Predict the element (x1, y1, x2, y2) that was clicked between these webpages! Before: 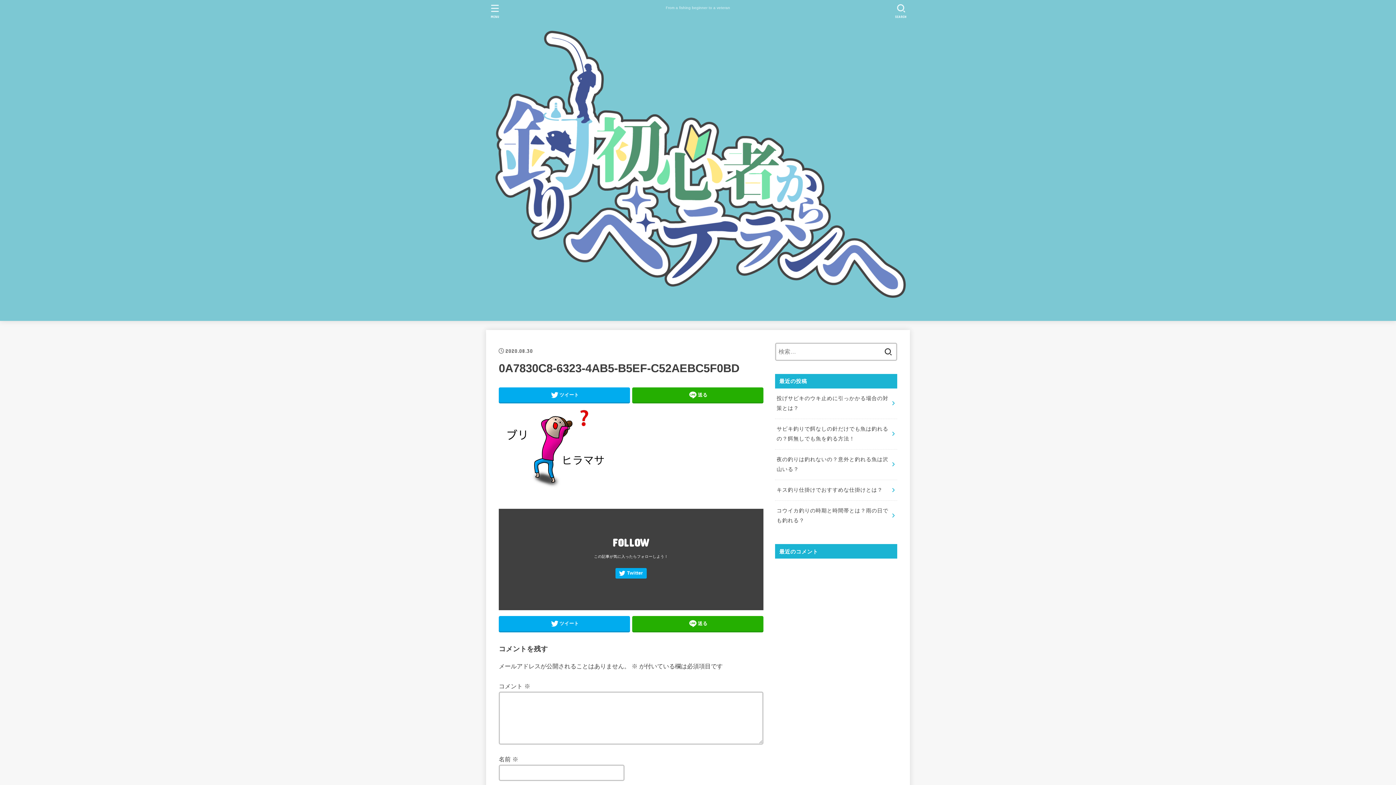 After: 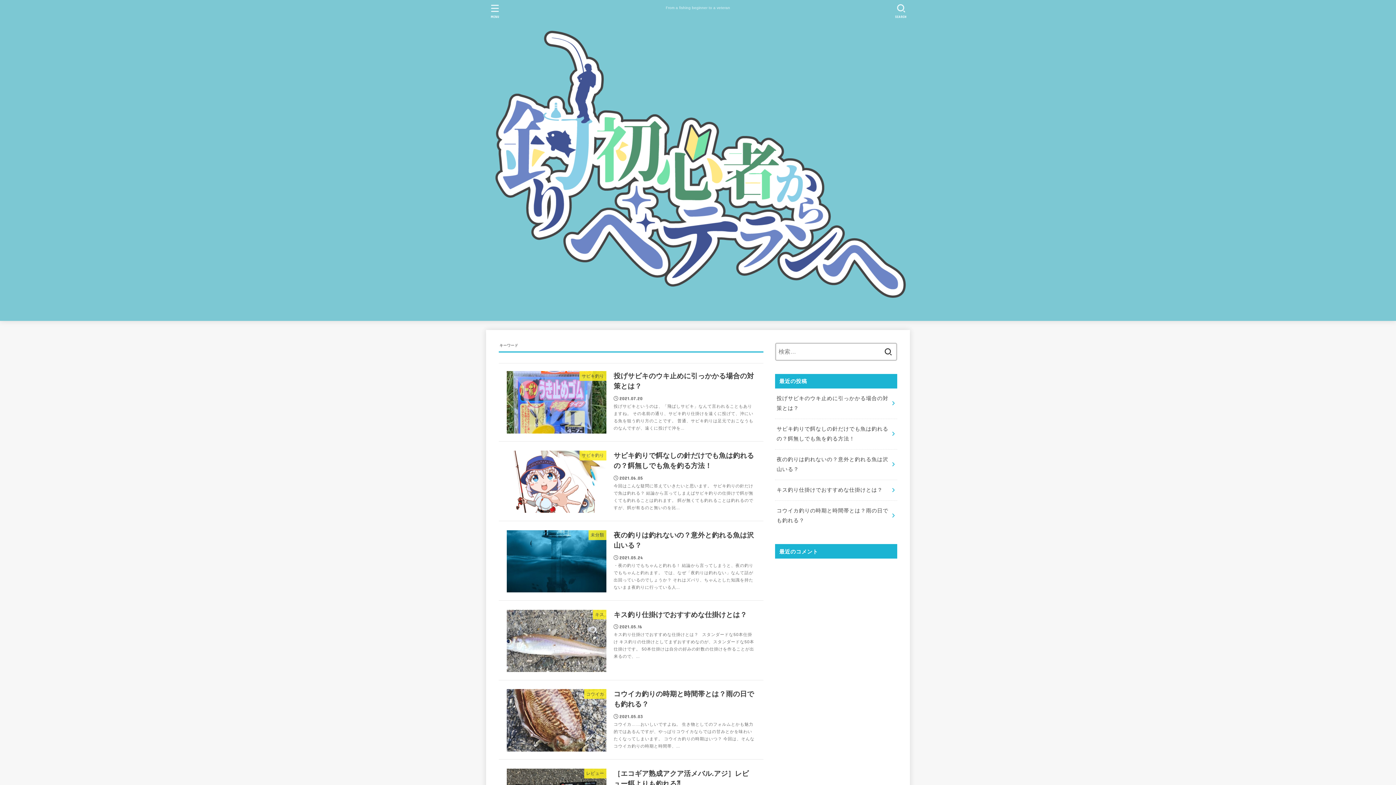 Action: bbox: (880, 342, 896, 361)